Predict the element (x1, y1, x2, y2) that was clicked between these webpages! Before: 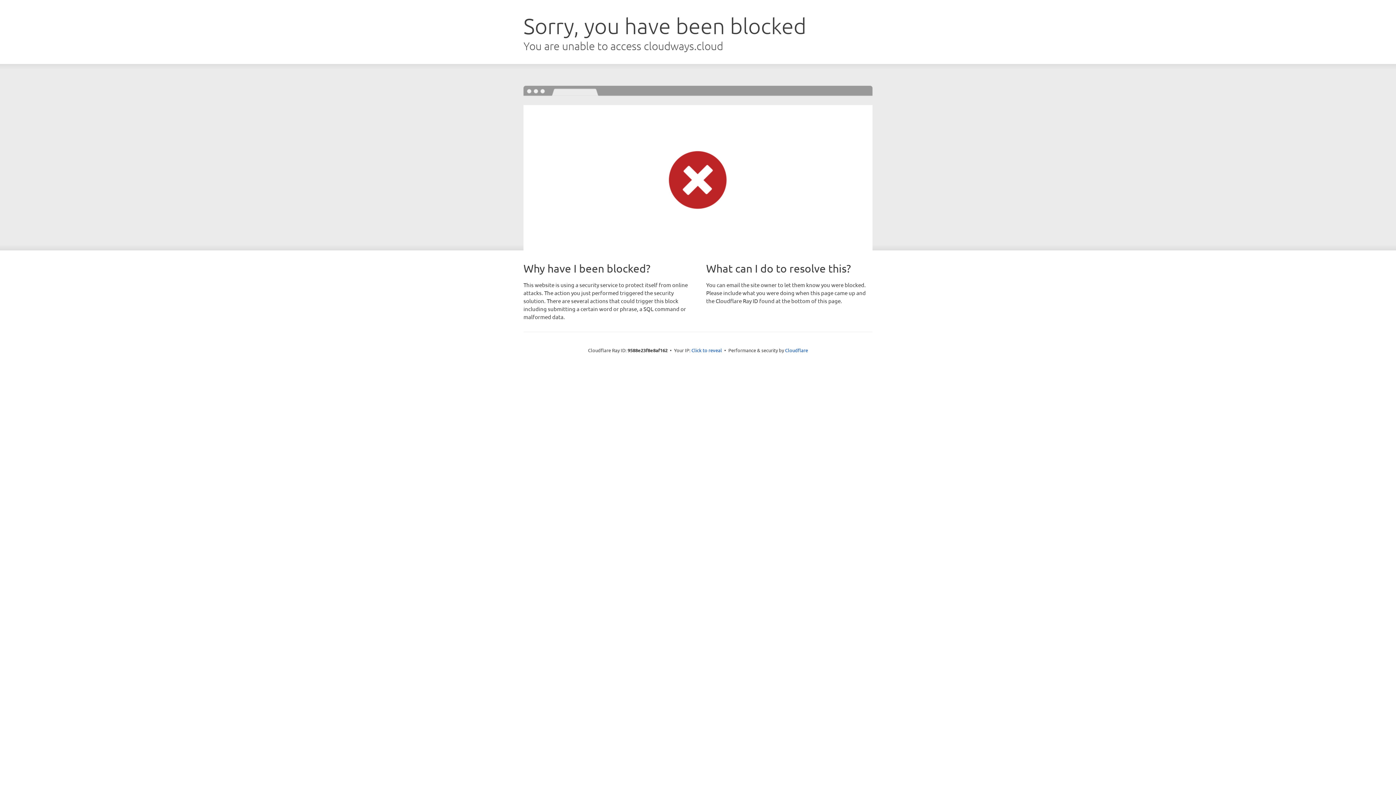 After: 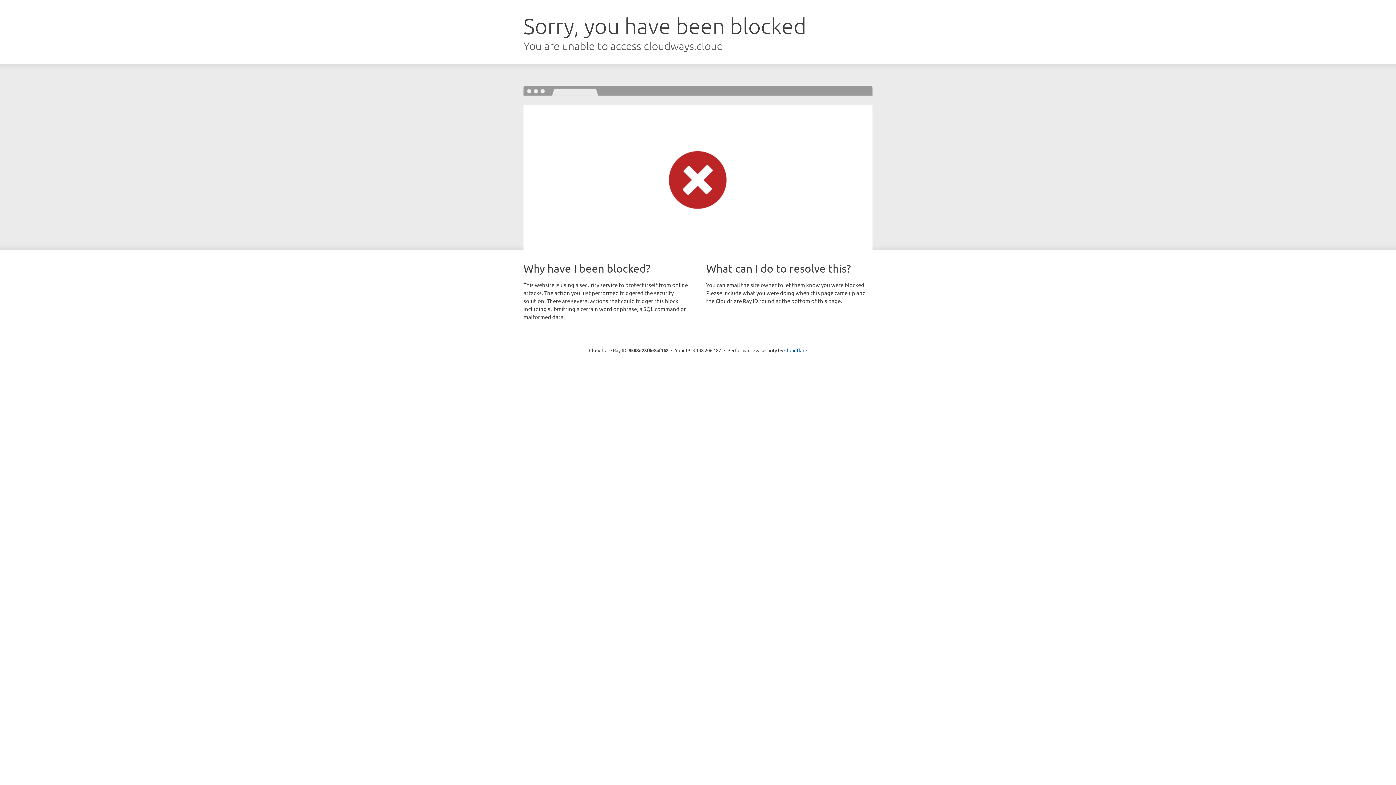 Action: label: Click to reveal bbox: (691, 346, 722, 353)